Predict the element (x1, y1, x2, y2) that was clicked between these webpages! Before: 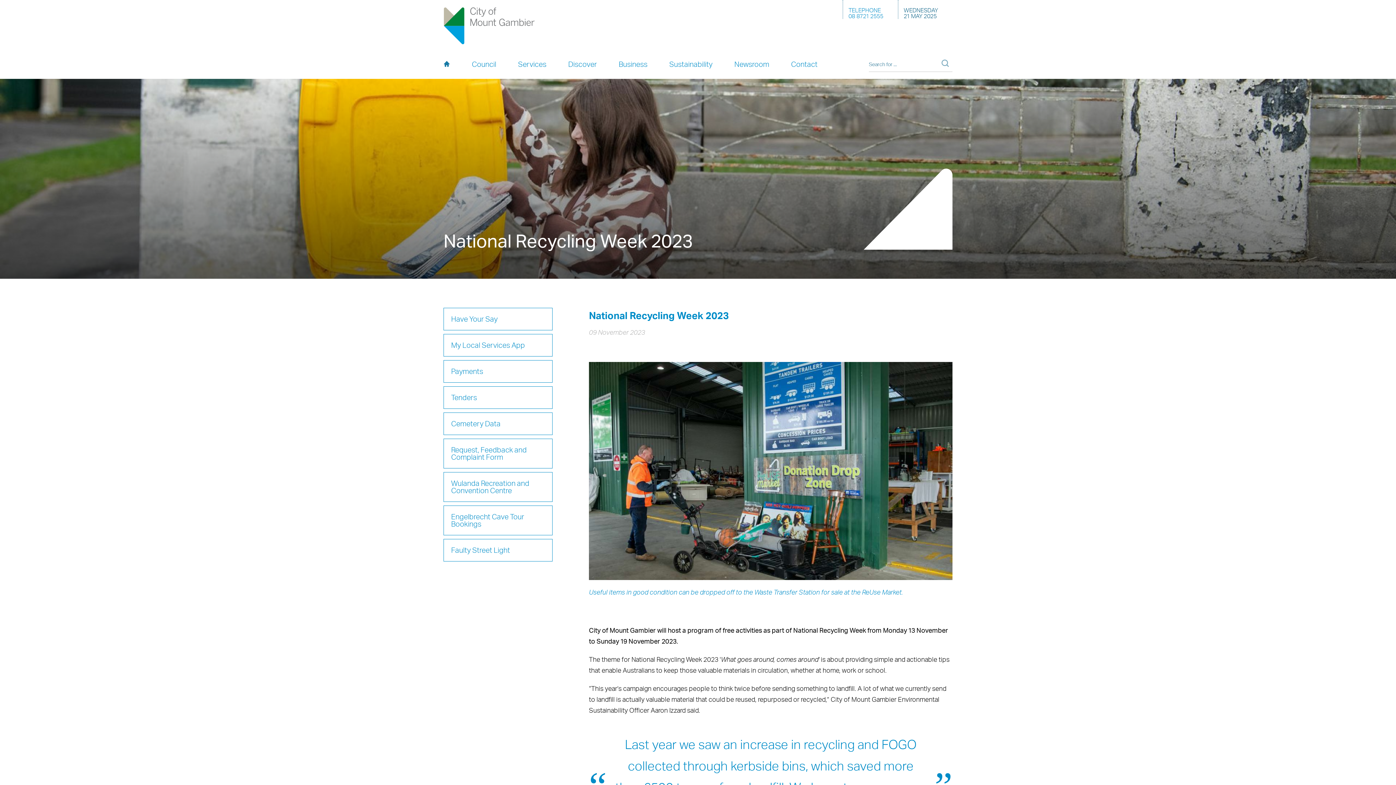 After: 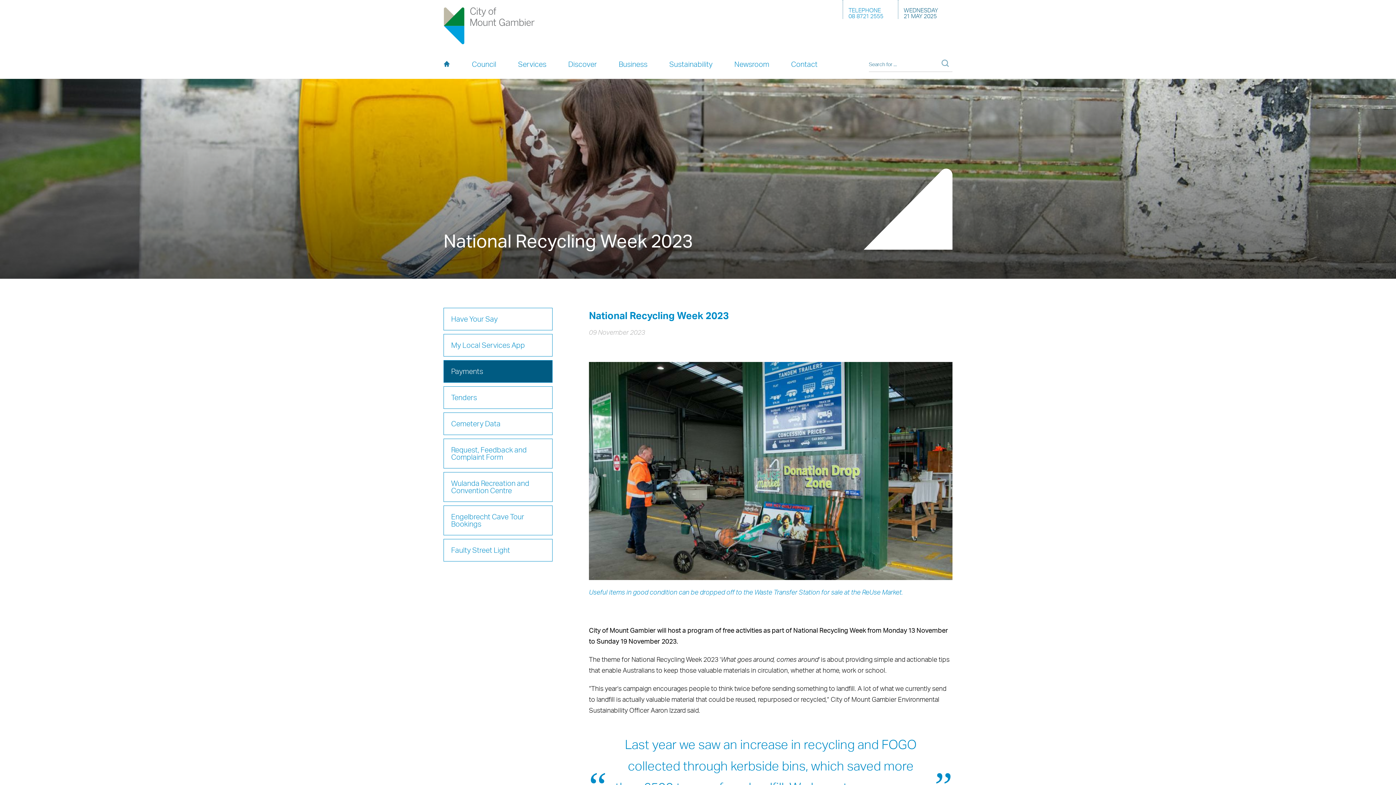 Action: bbox: (443, 360, 552, 382) label: Payments